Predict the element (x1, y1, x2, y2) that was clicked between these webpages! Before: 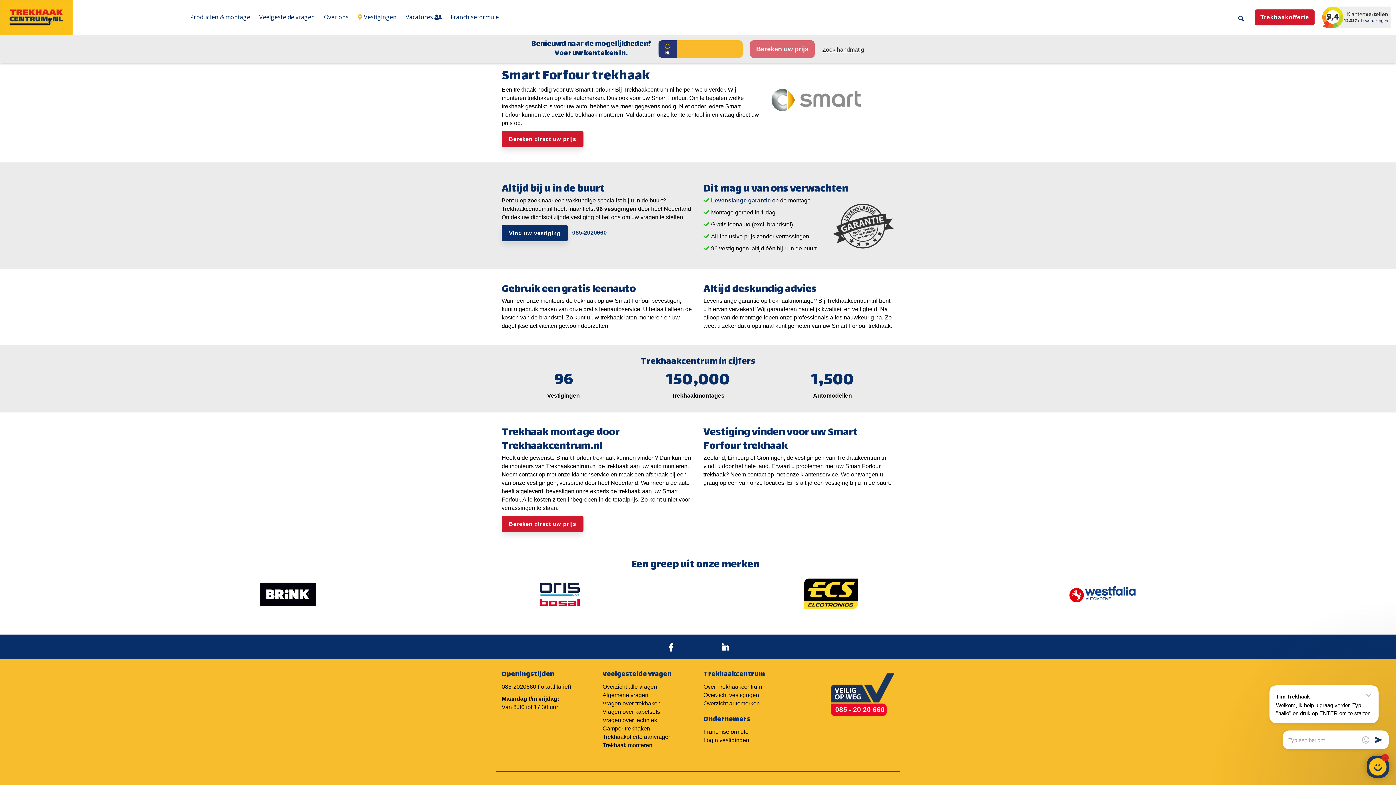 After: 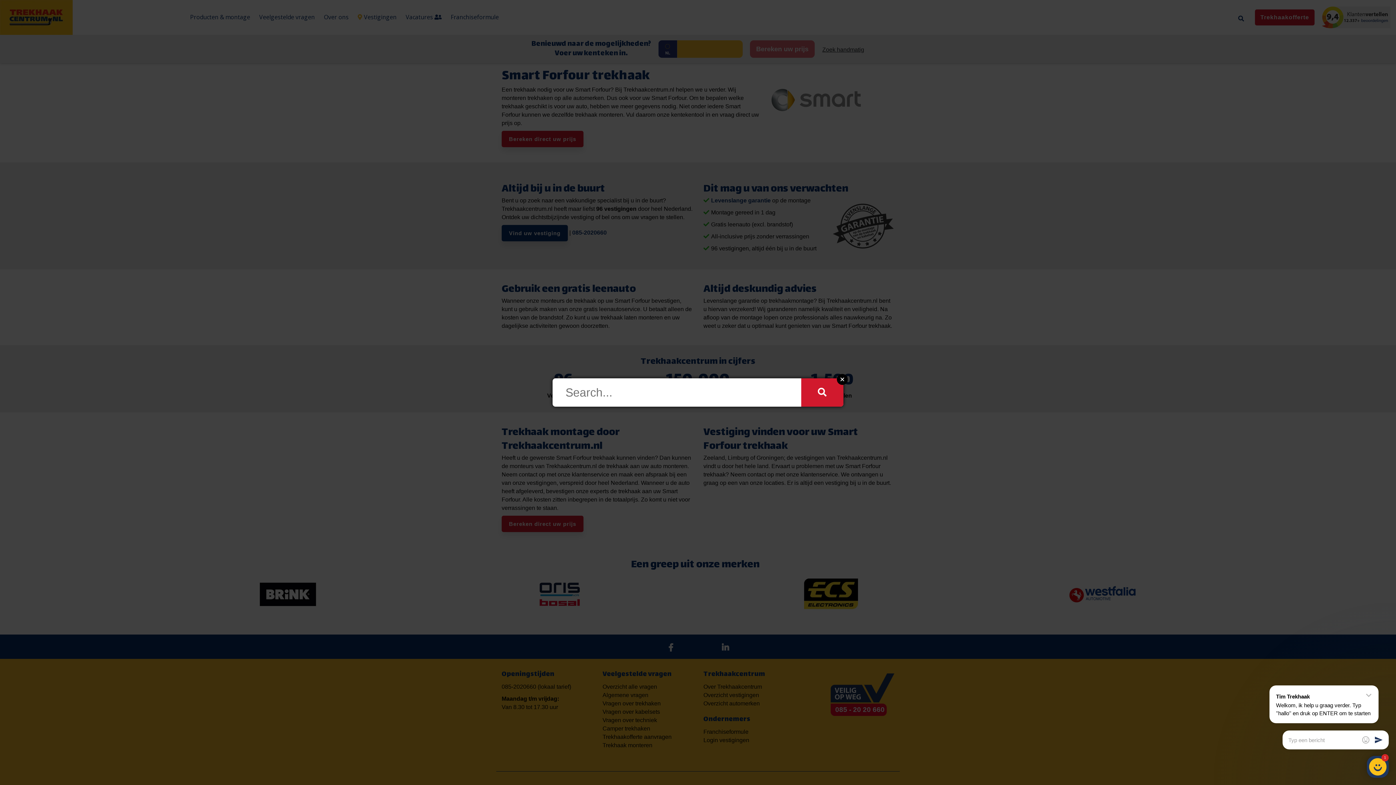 Action: bbox: (1236, 12, 1246, 22)